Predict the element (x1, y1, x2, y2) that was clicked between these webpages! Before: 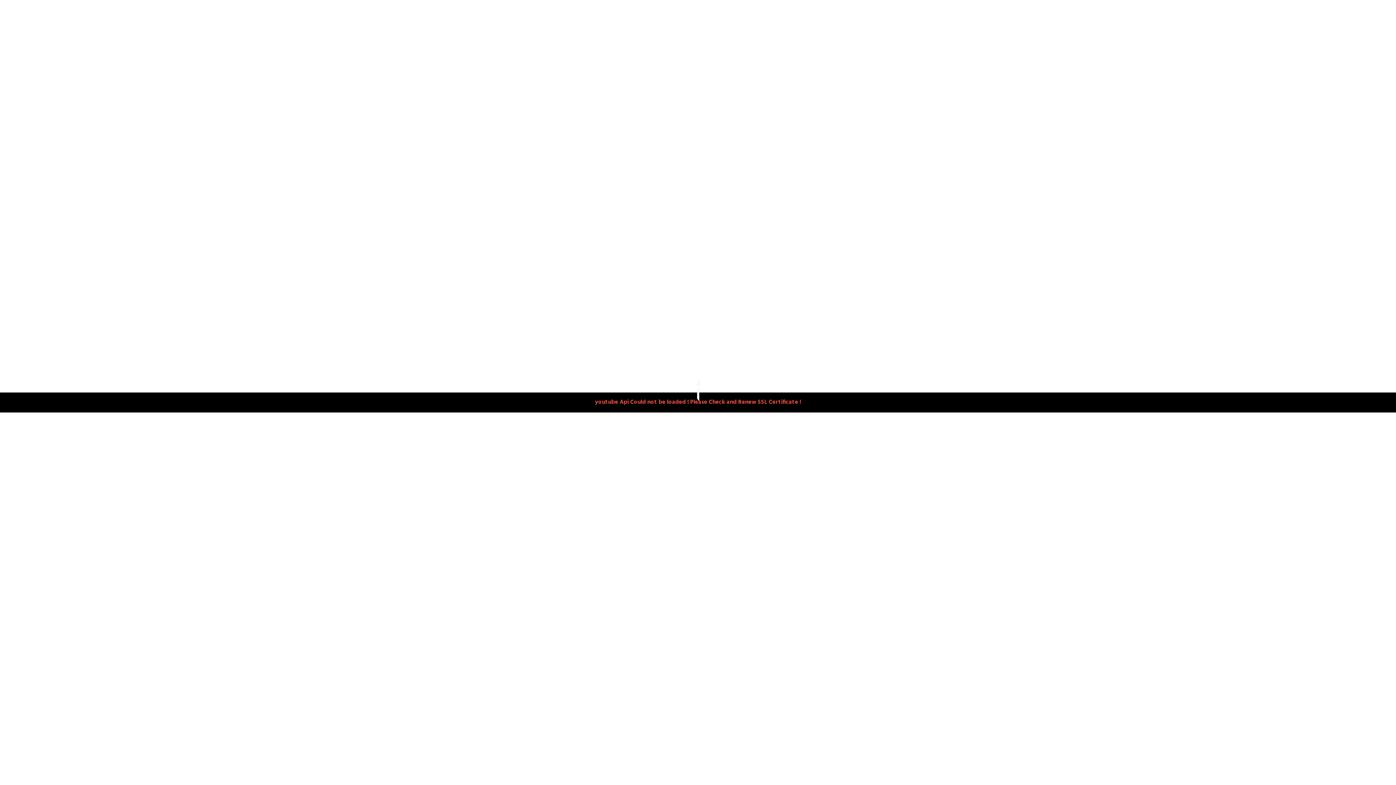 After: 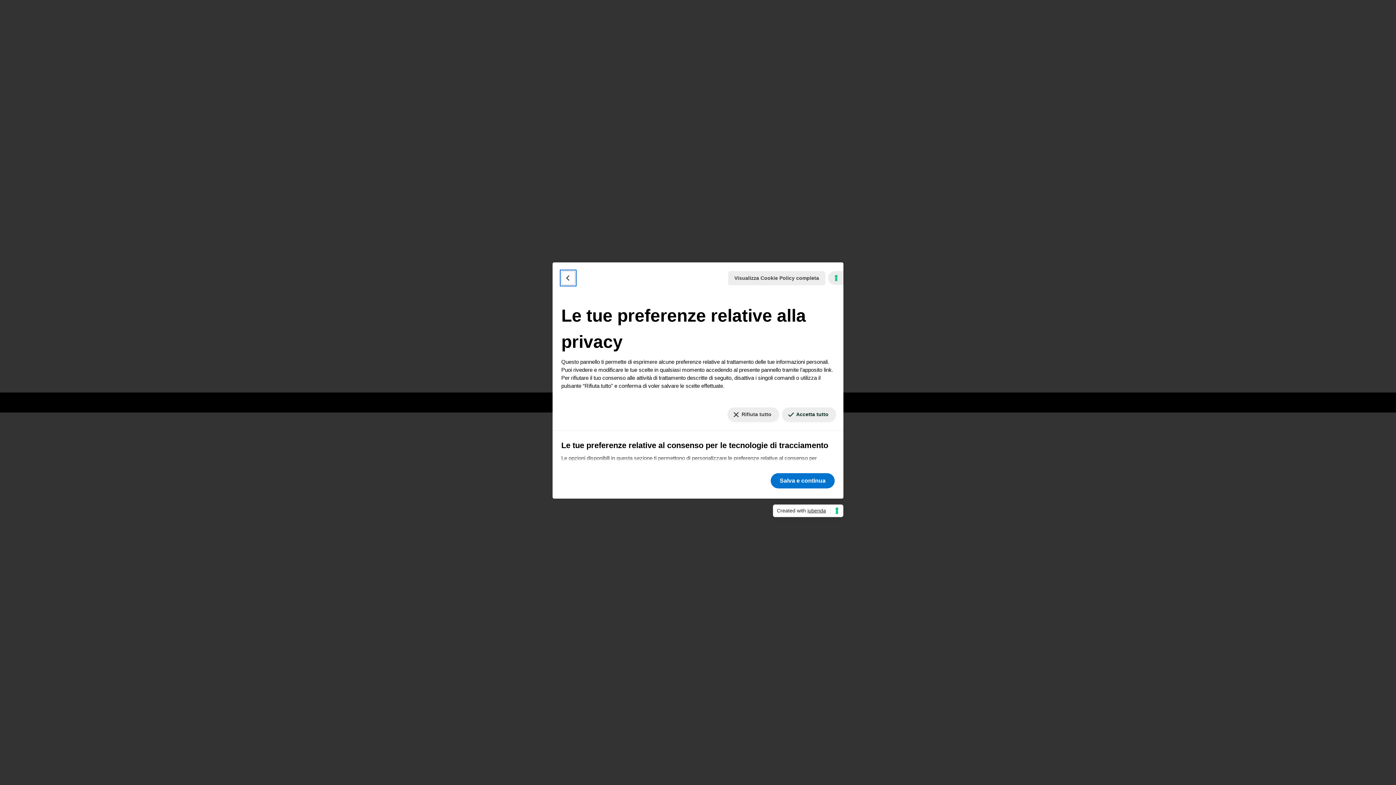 Action: label: Le tue preferenze relative al consenso per le tecnologie di tracciamento bbox: (1384, 777, 1390, 779)